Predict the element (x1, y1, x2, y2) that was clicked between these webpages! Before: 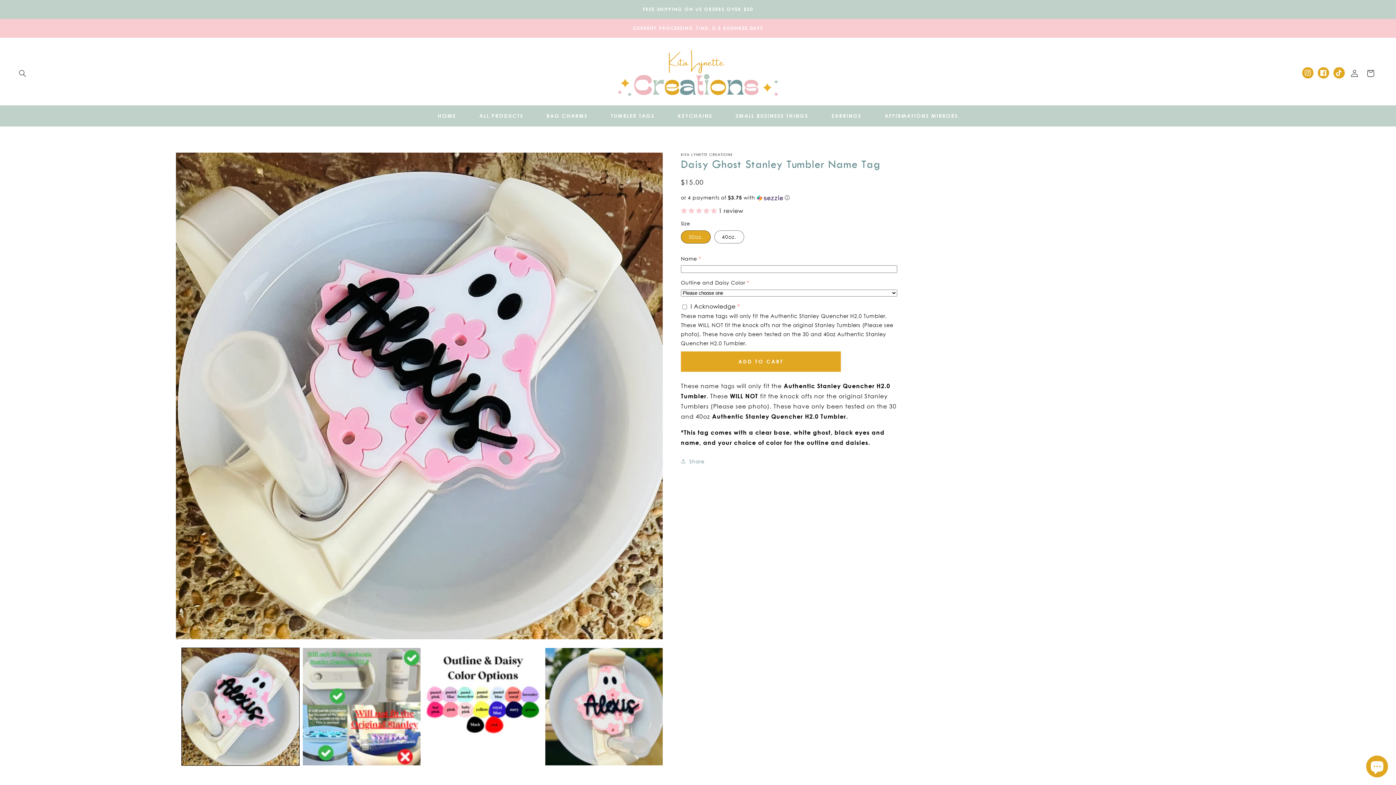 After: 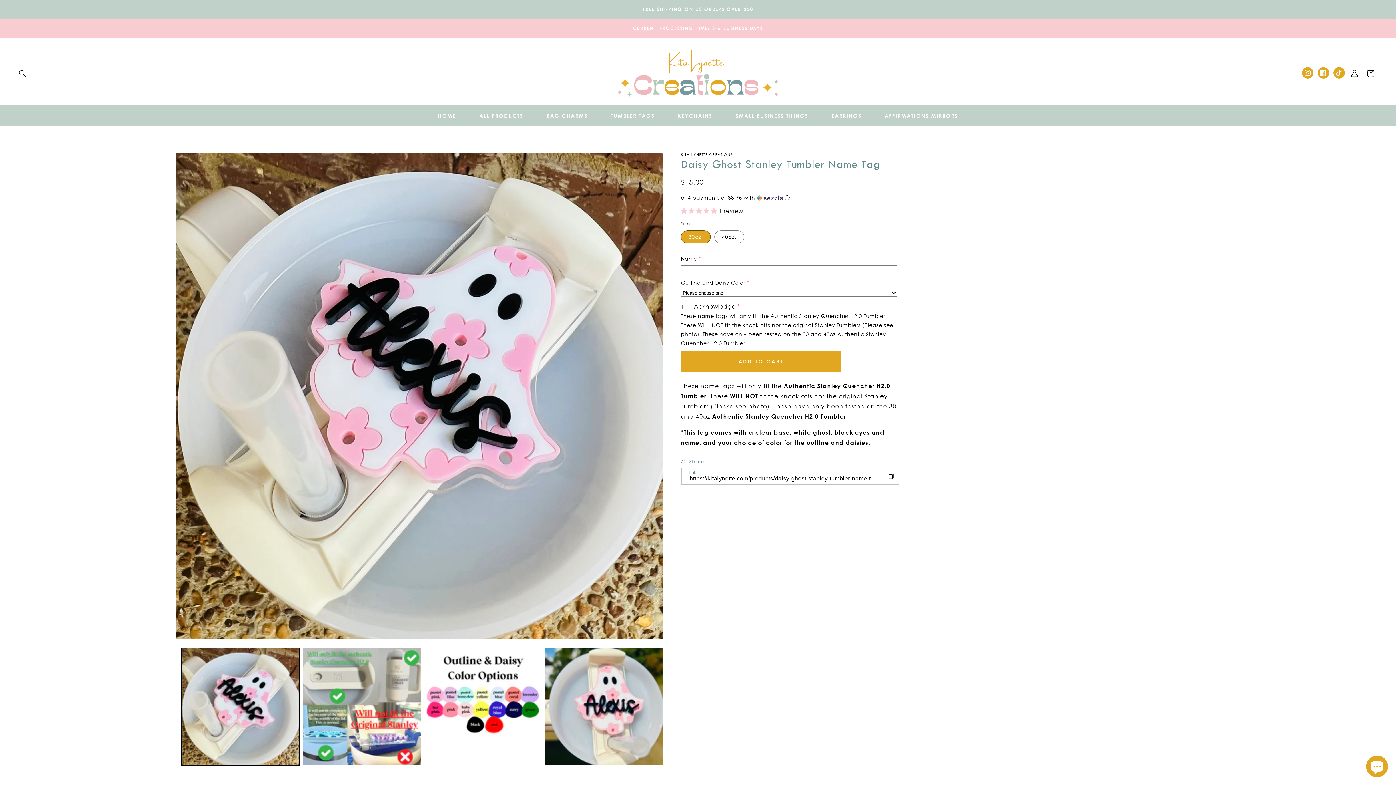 Action: label: Share bbox: (681, 456, 704, 466)